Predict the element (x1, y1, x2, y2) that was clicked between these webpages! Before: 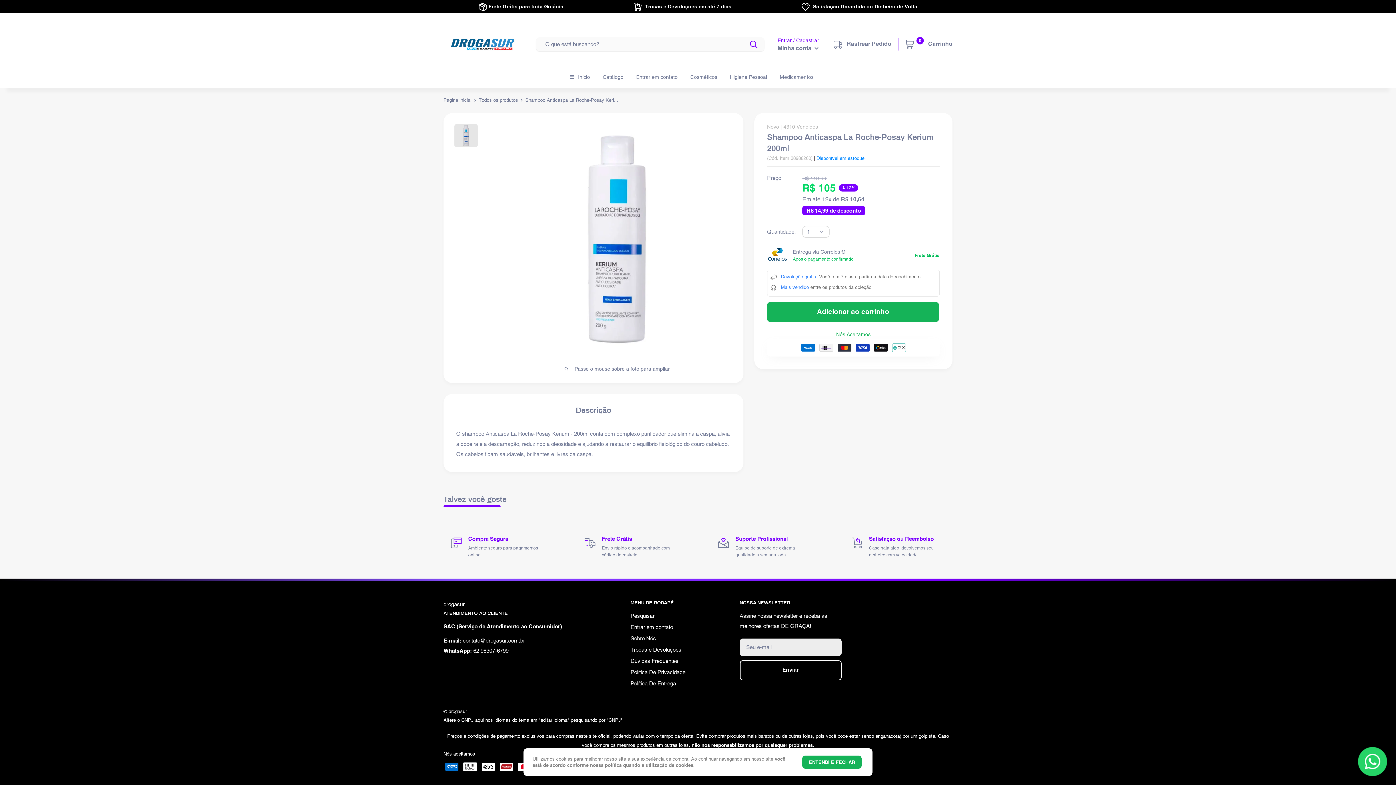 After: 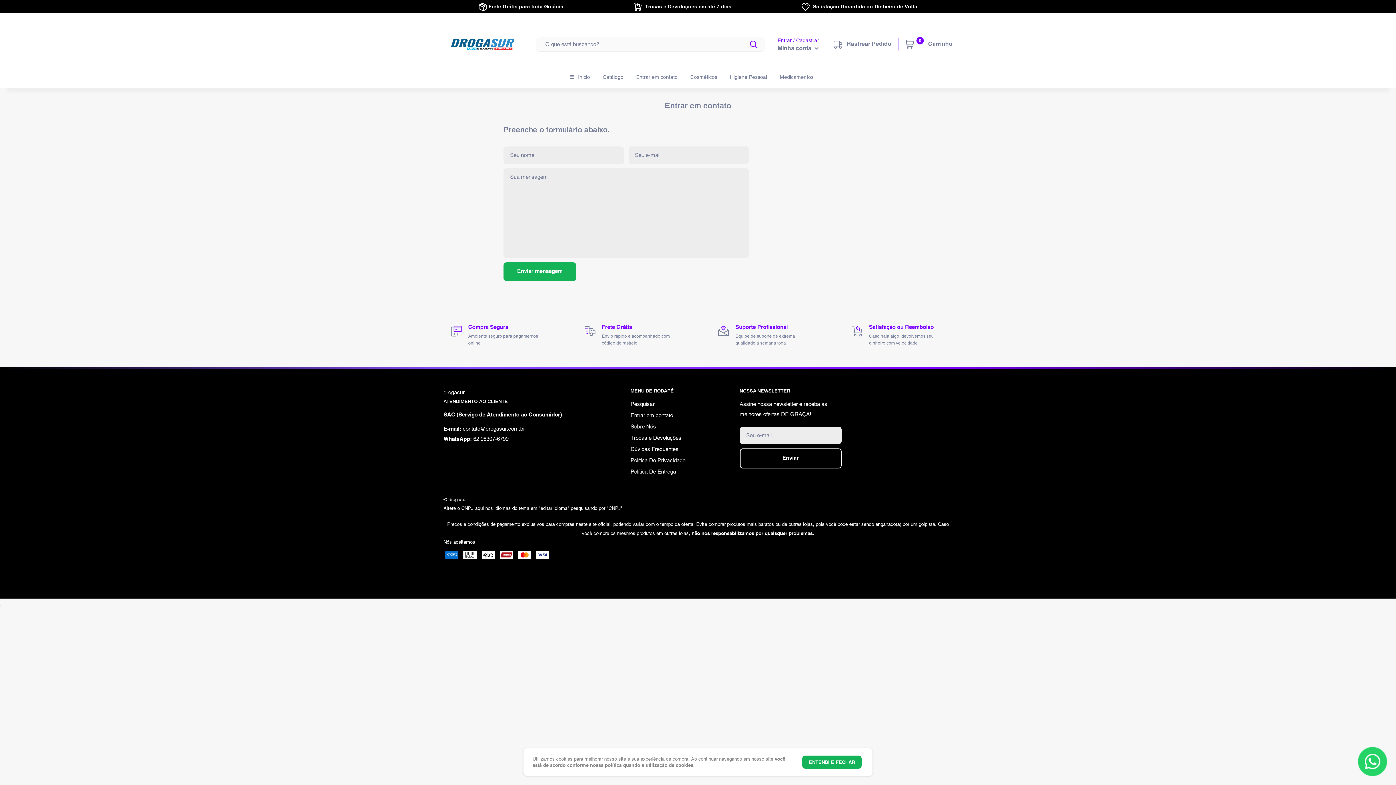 Action: label: Entrar em contato bbox: (636, 72, 677, 81)